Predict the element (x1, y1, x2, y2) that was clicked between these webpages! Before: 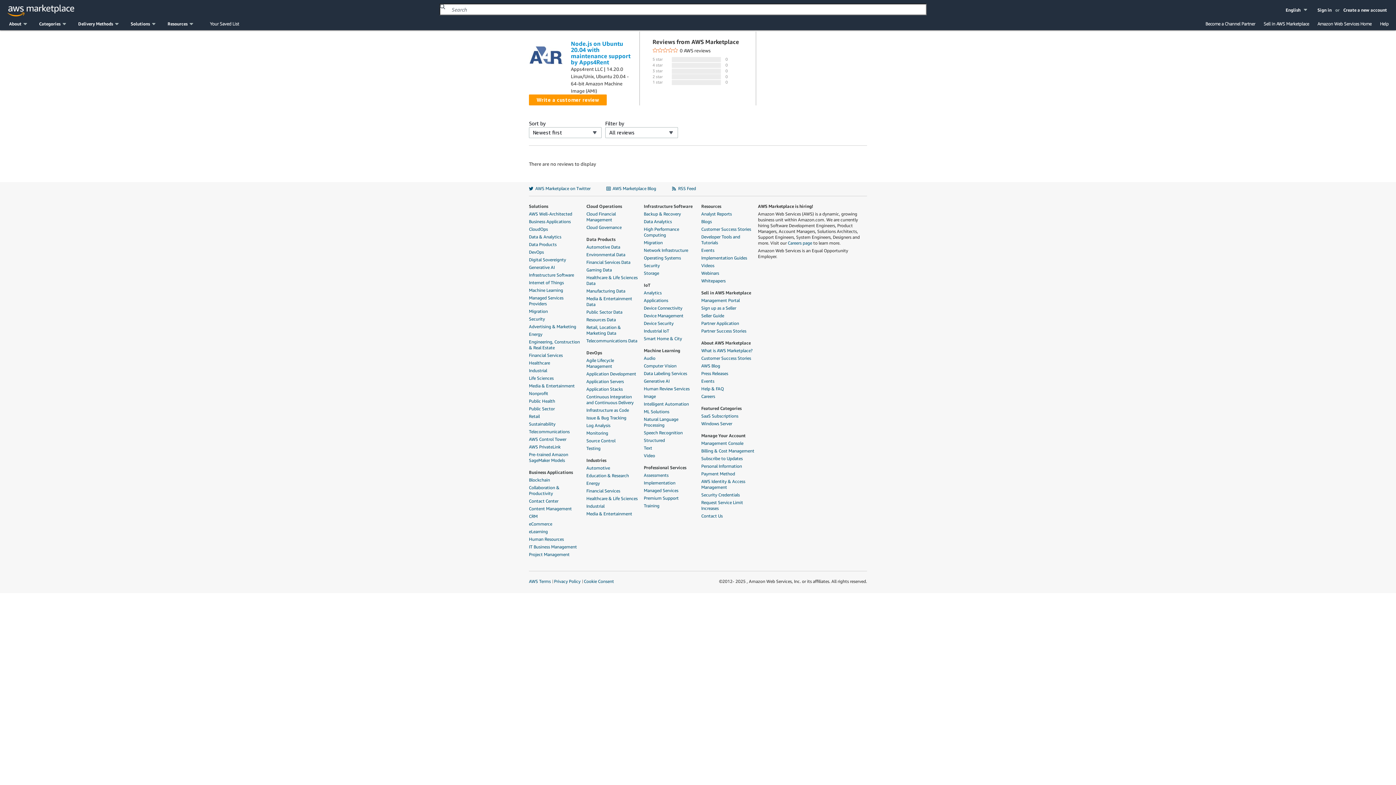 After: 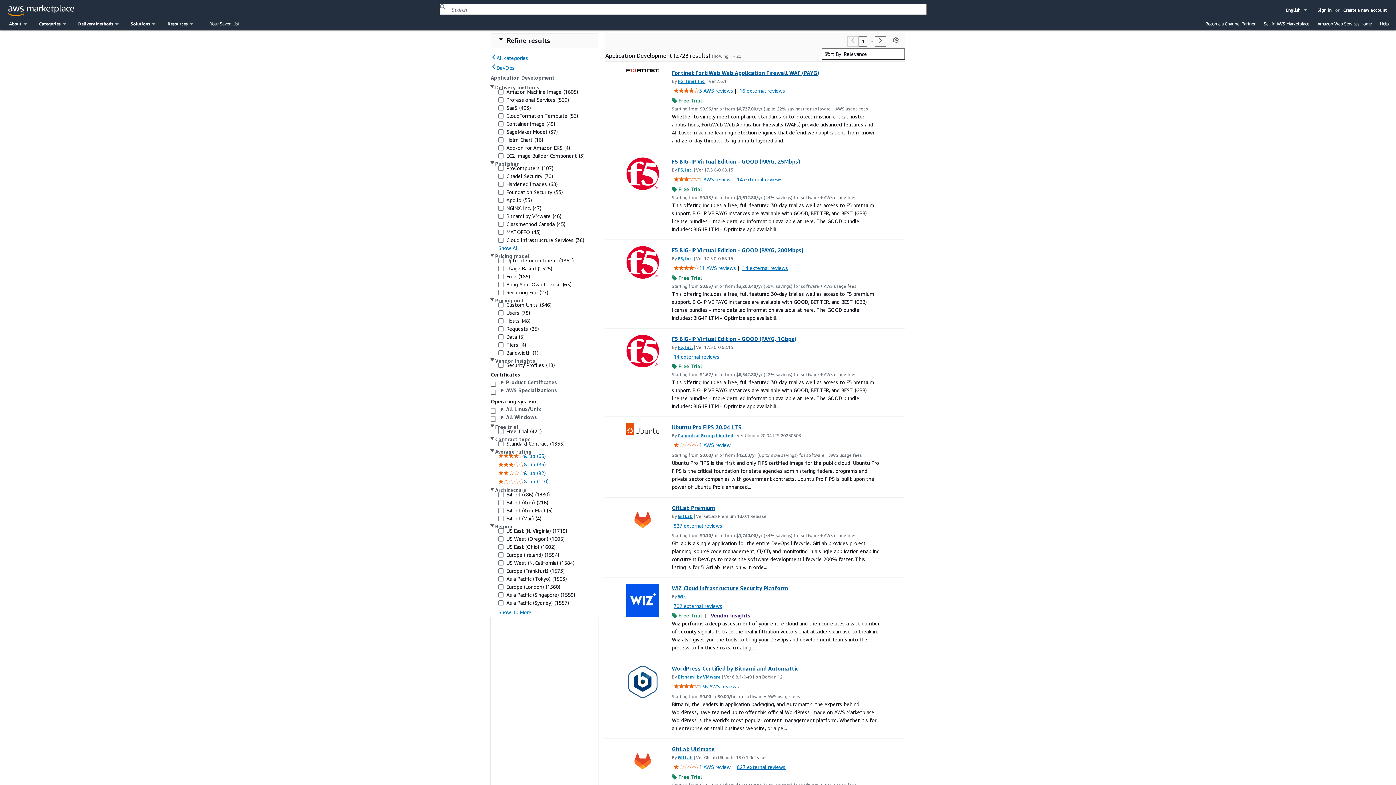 Action: bbox: (586, 371, 639, 377) label: Application Development